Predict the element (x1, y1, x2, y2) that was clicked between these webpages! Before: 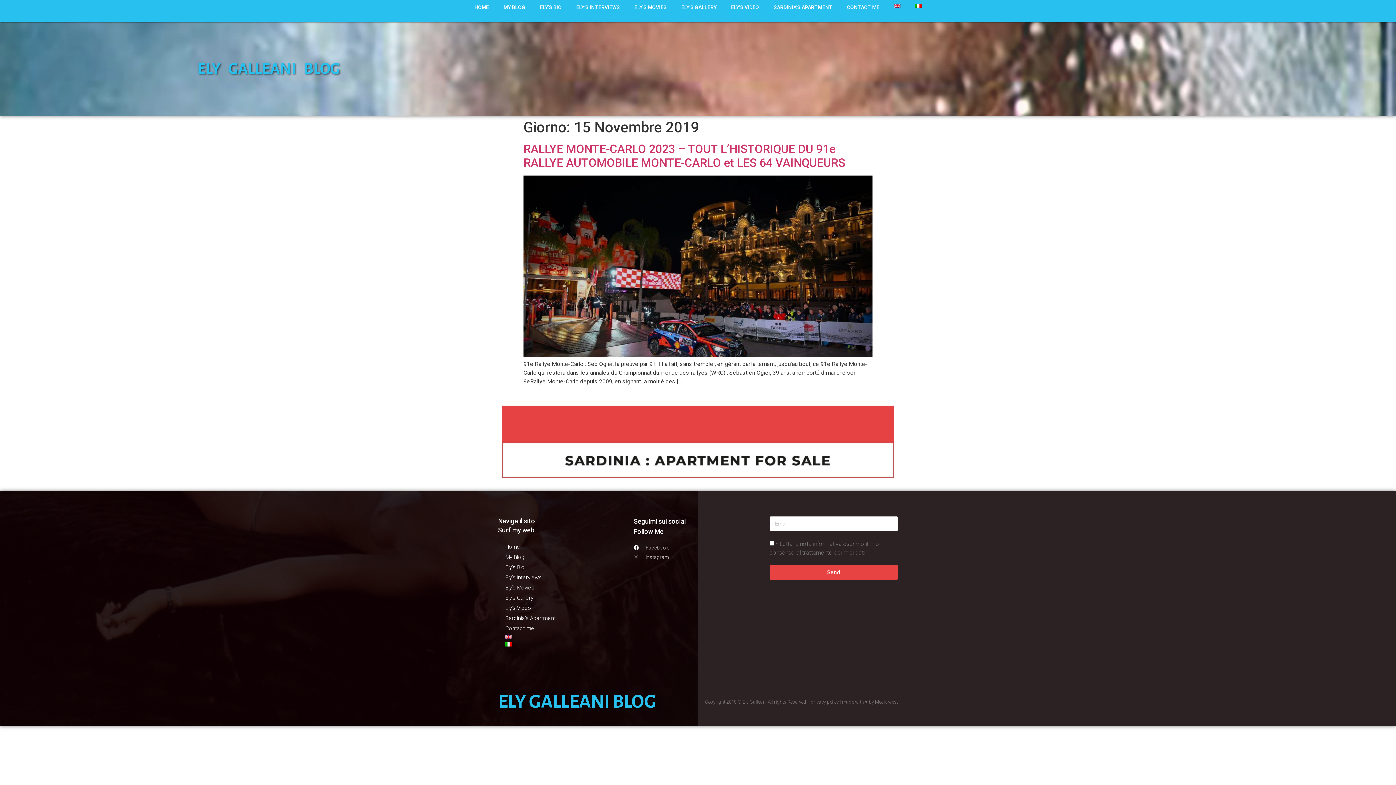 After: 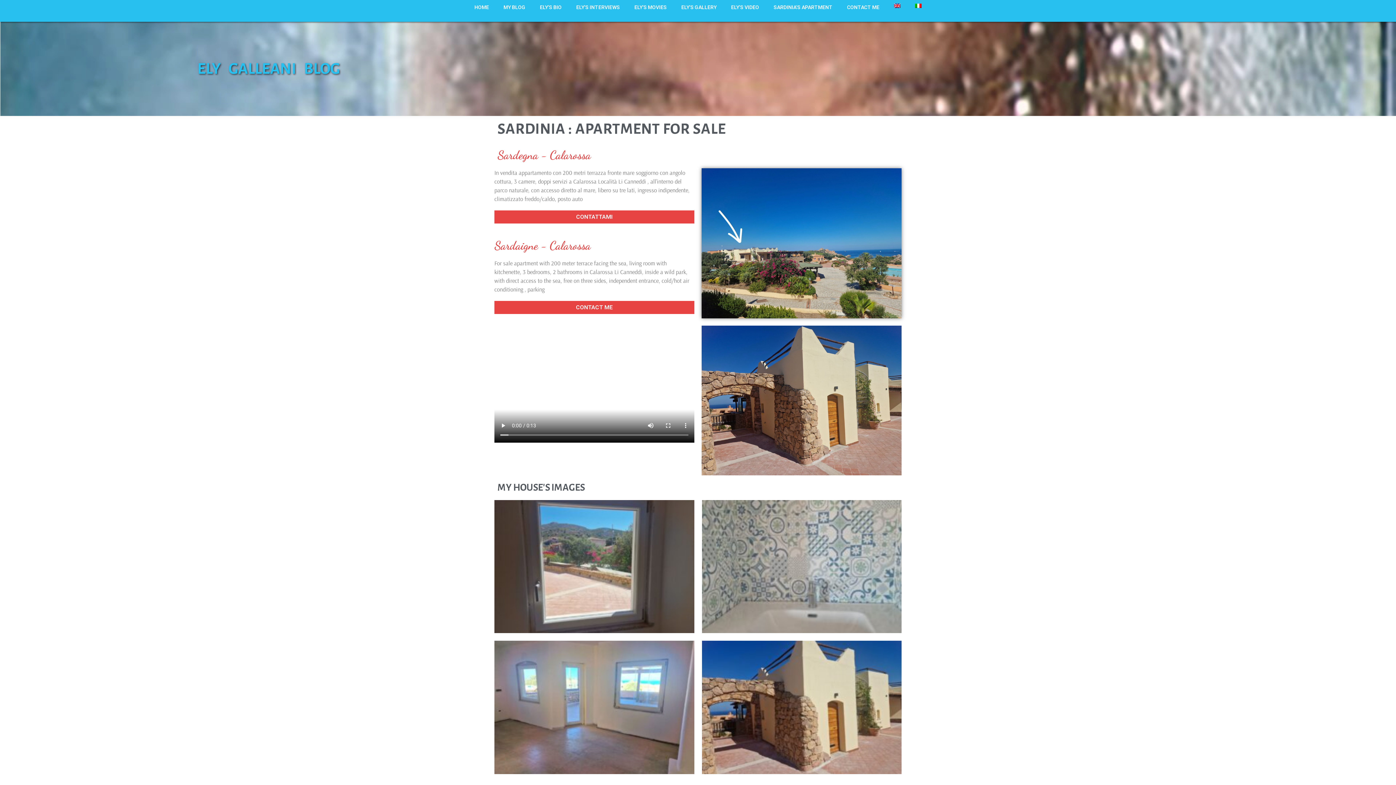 Action: label: Sardinia’s Apartment bbox: (498, 613, 626, 623)